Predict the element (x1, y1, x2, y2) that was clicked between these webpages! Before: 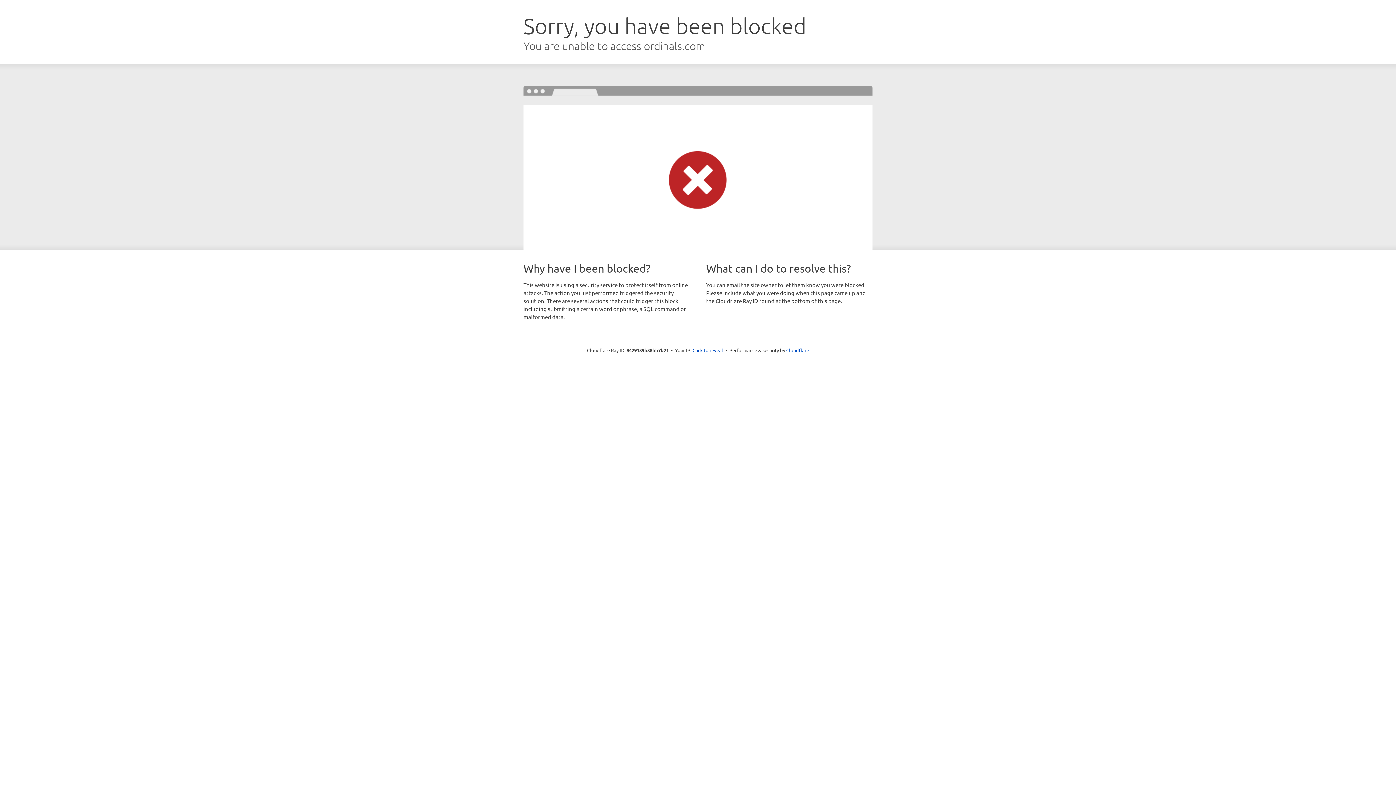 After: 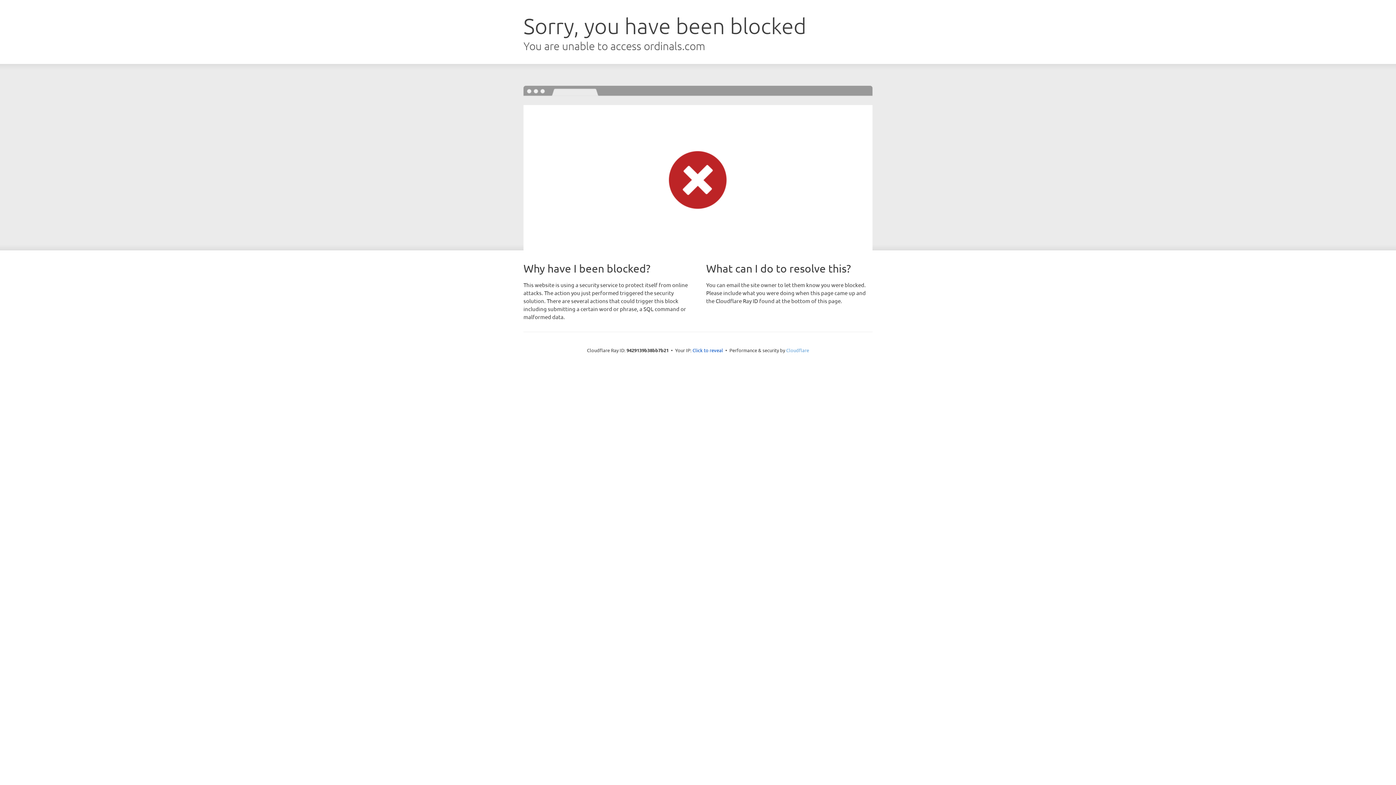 Action: bbox: (786, 347, 809, 353) label: Cloudflare